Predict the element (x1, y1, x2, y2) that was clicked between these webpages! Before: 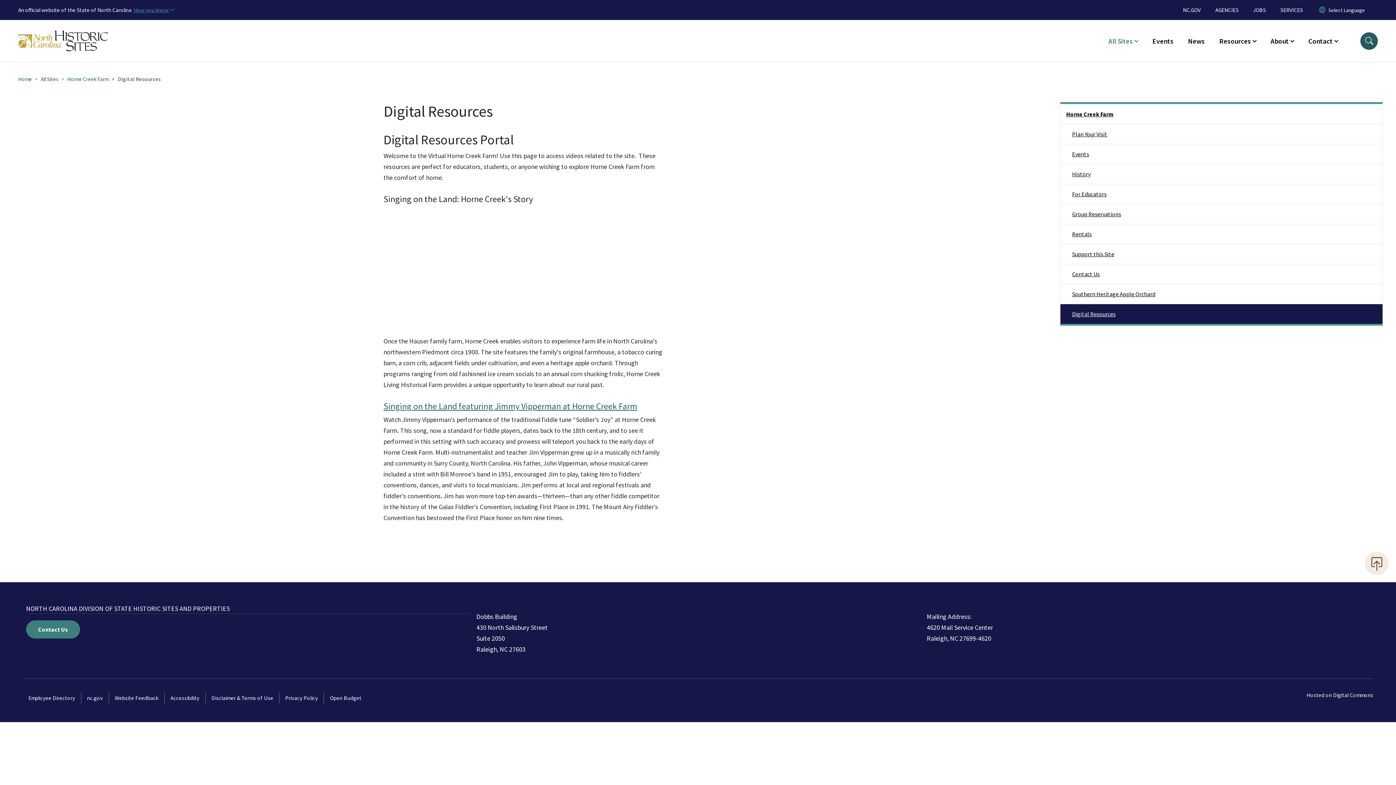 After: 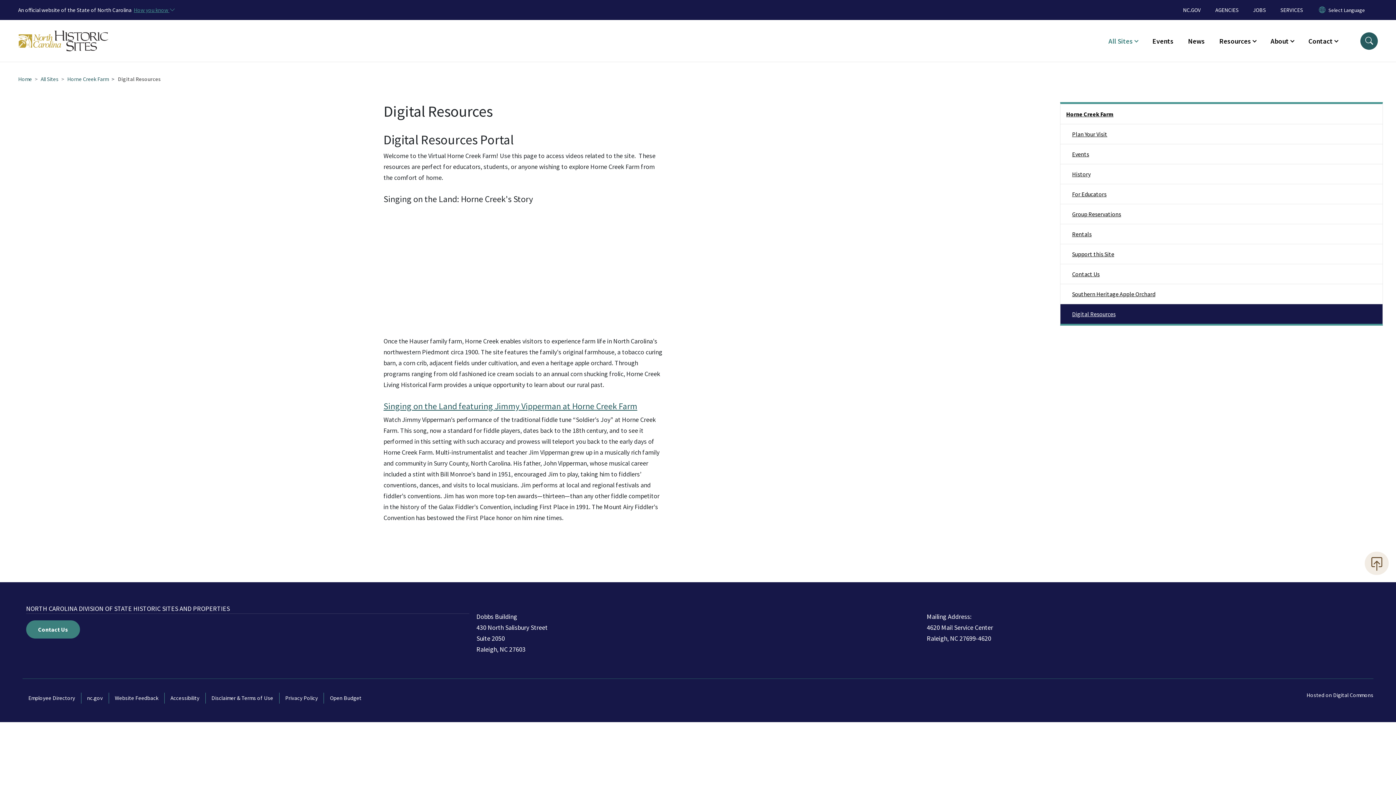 Action: label: Digital Resources bbox: (1060, 304, 1382, 324)